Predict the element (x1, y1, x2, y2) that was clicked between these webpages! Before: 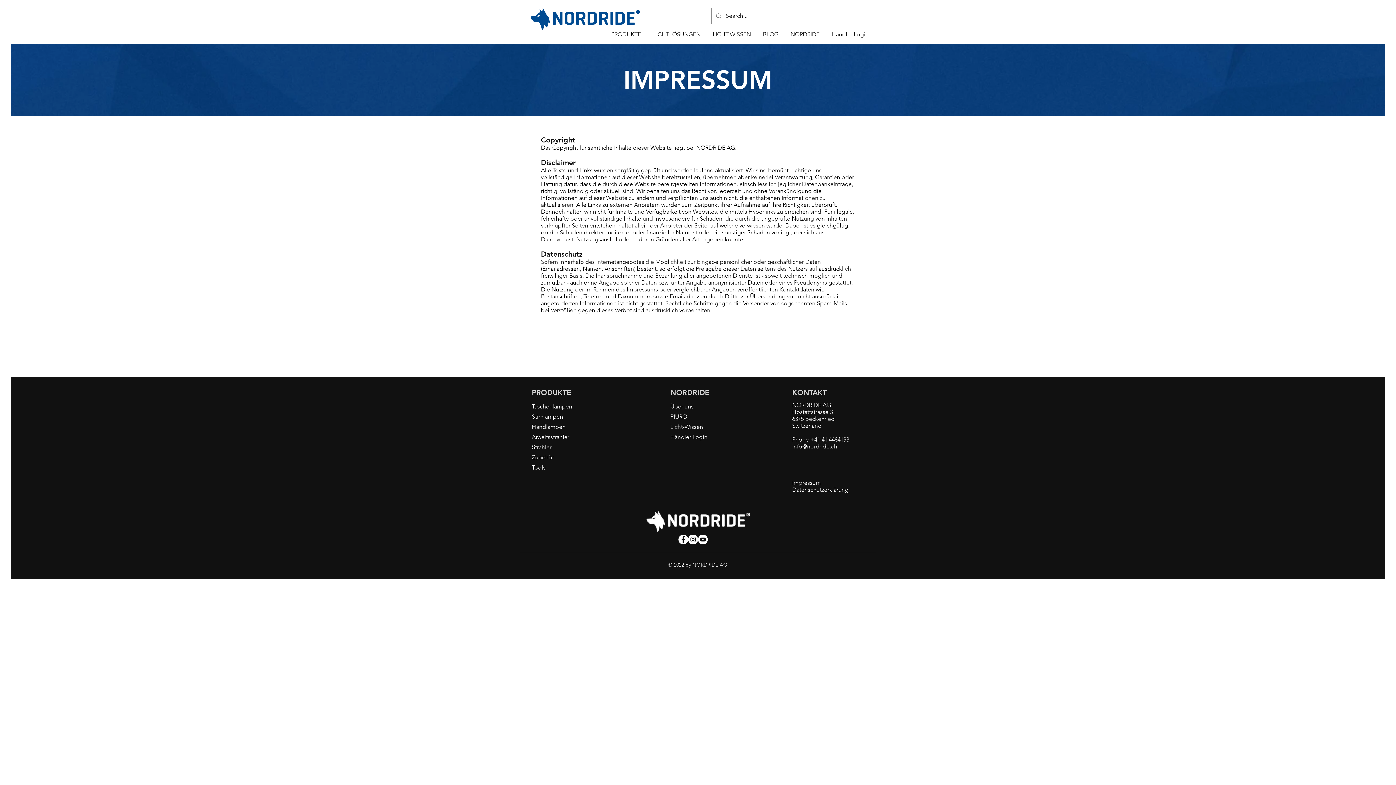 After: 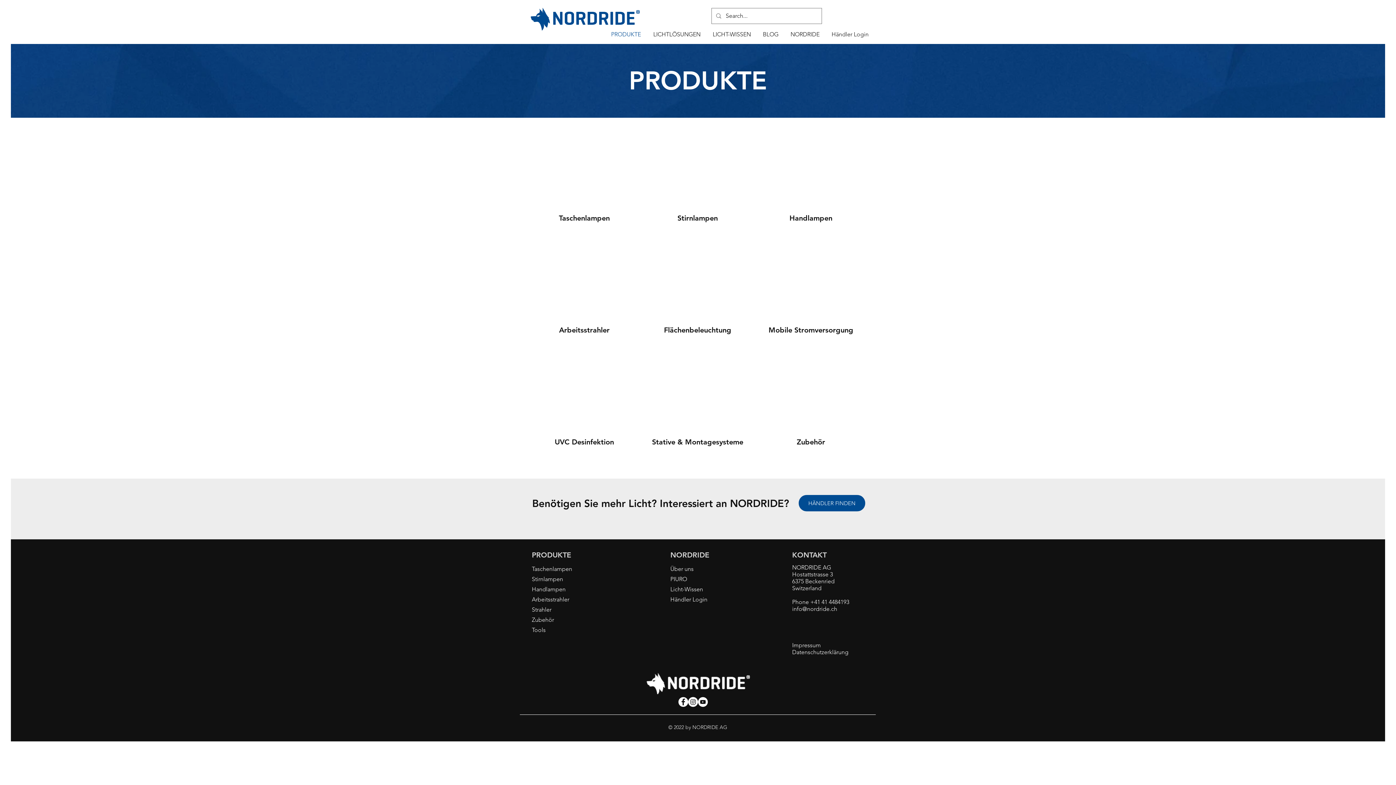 Action: bbox: (605, 29, 647, 39) label: PRODUKTE